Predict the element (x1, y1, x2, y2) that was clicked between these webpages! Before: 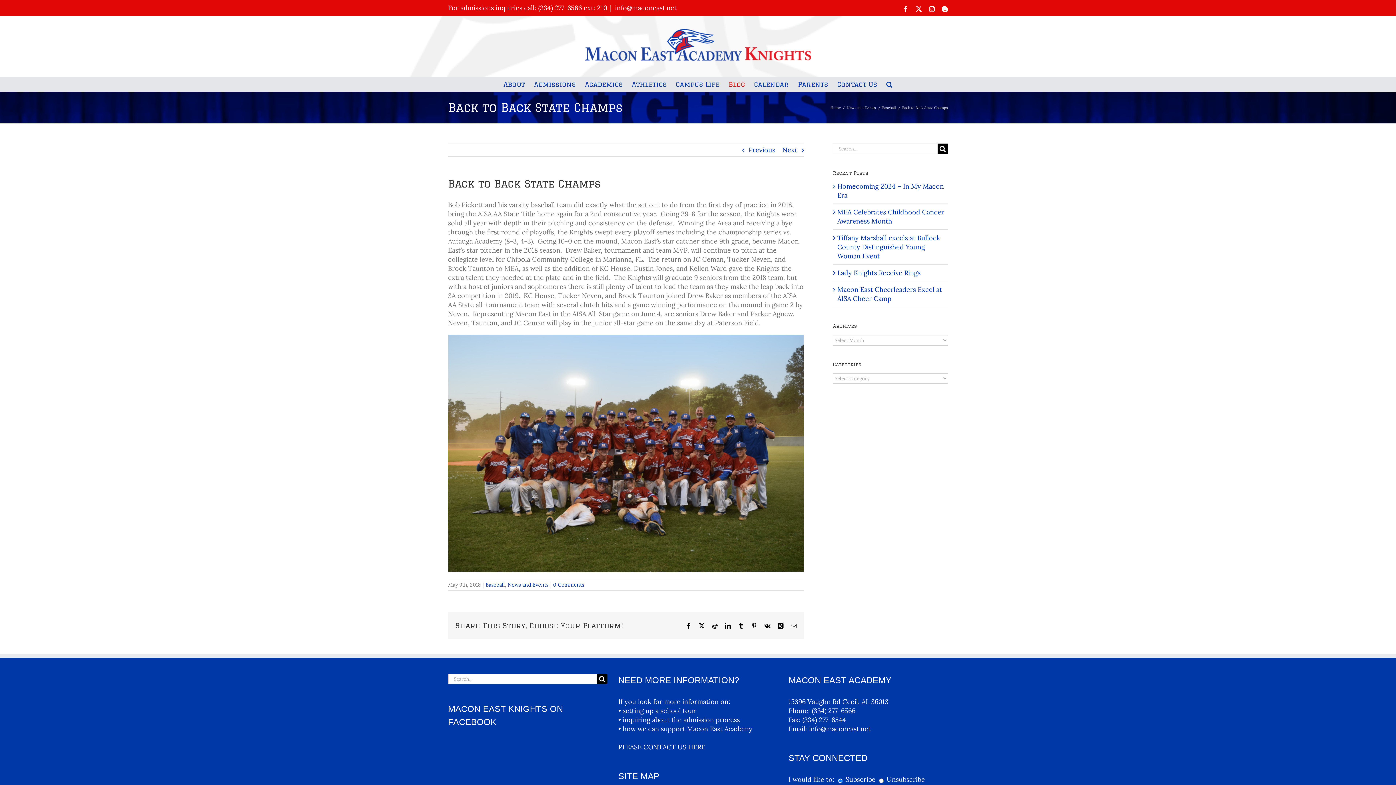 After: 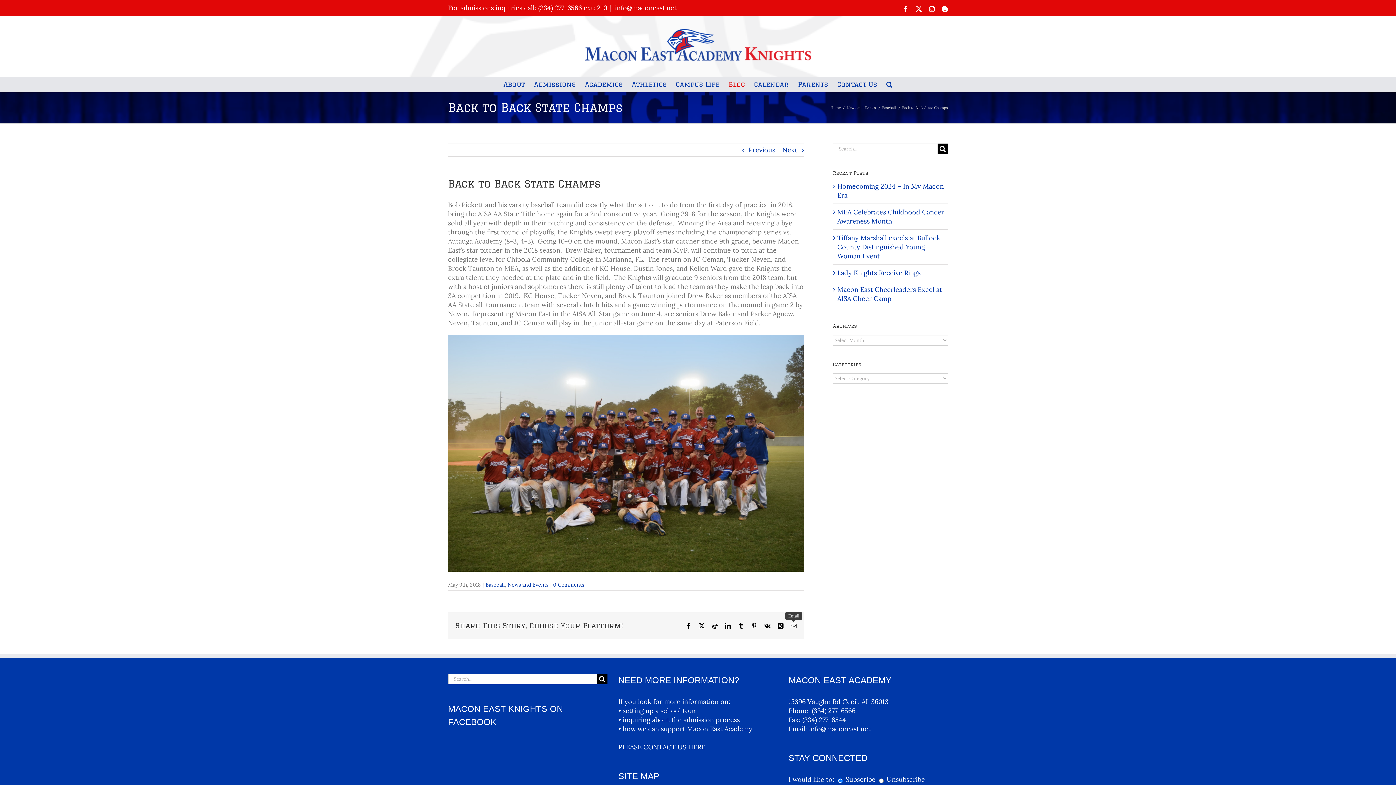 Action: bbox: (791, 623, 796, 629) label: Email